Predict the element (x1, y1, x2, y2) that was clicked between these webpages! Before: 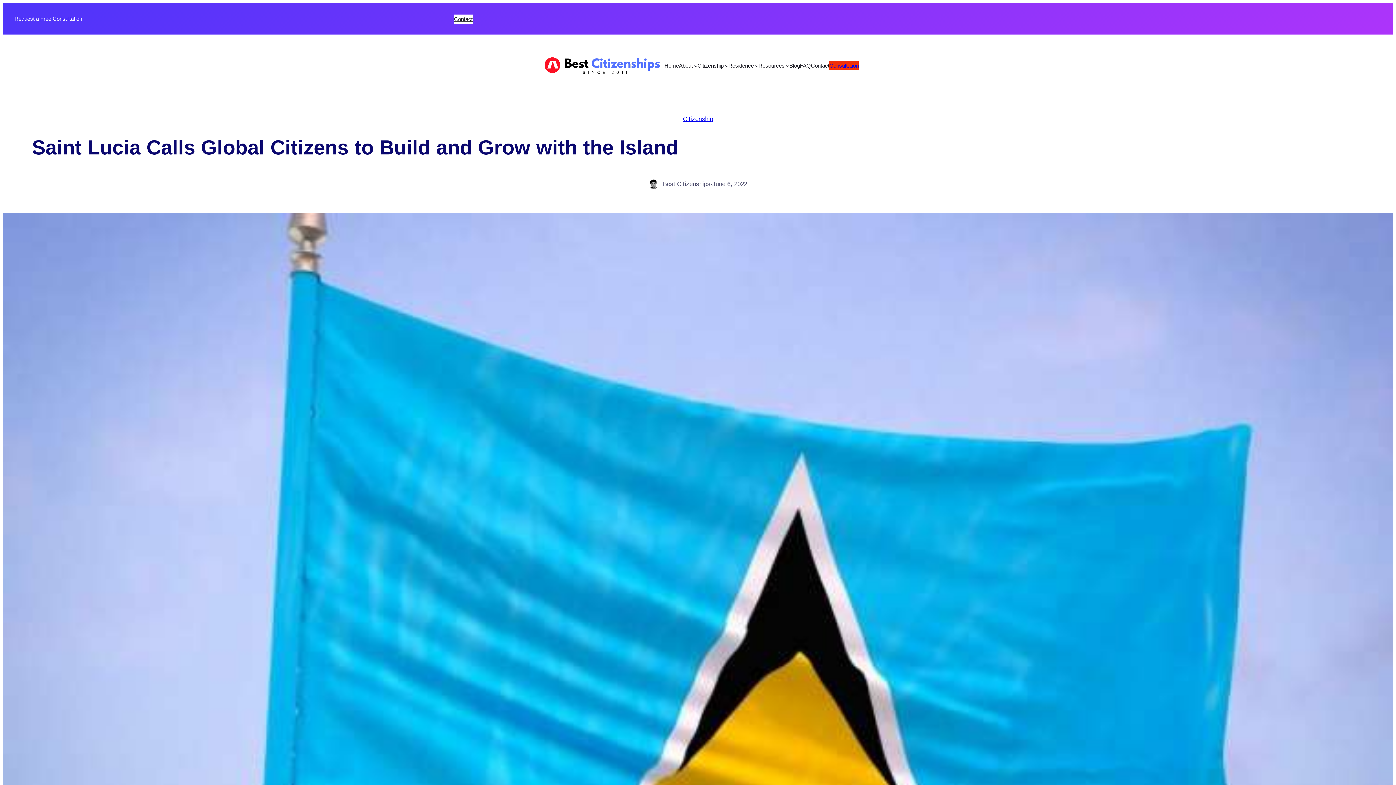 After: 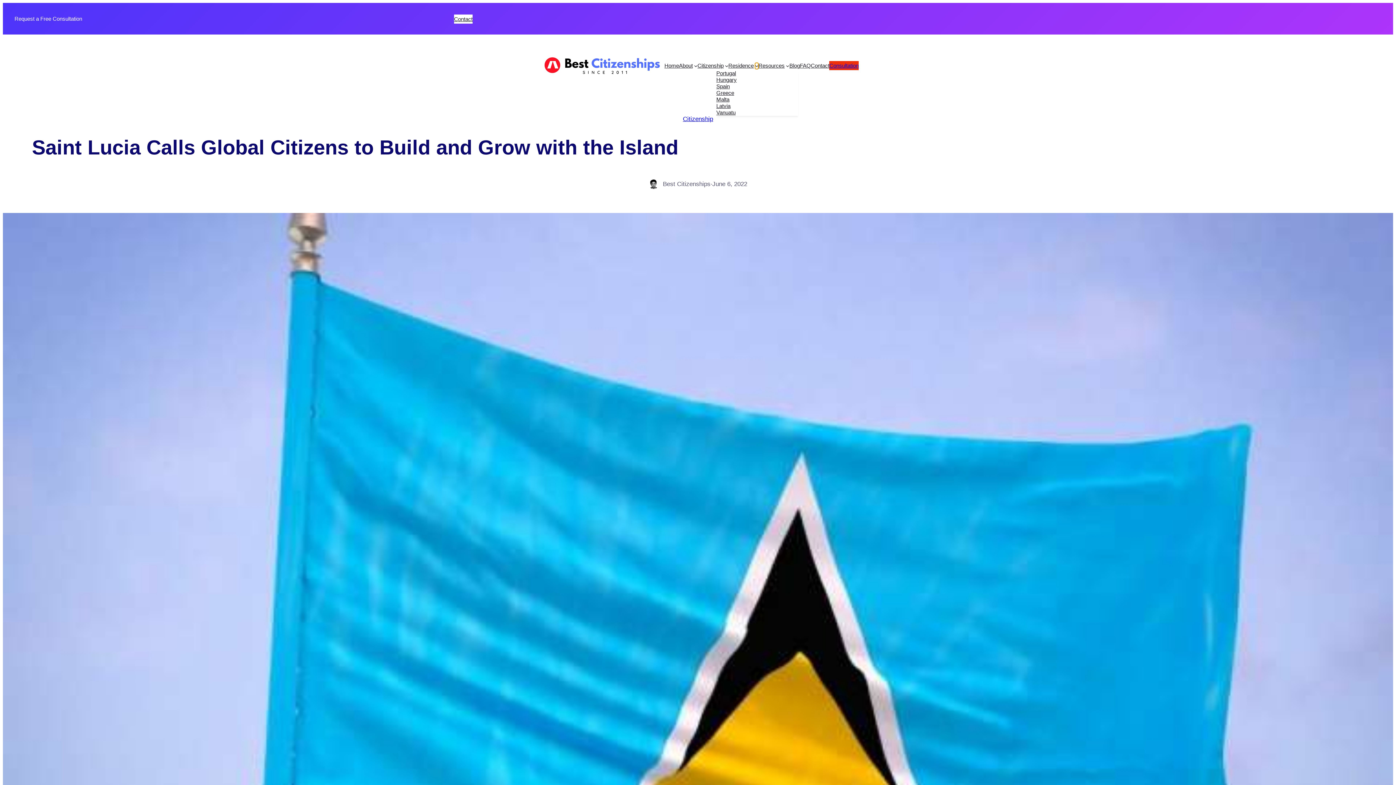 Action: label: Residence submenu bbox: (755, 64, 758, 67)